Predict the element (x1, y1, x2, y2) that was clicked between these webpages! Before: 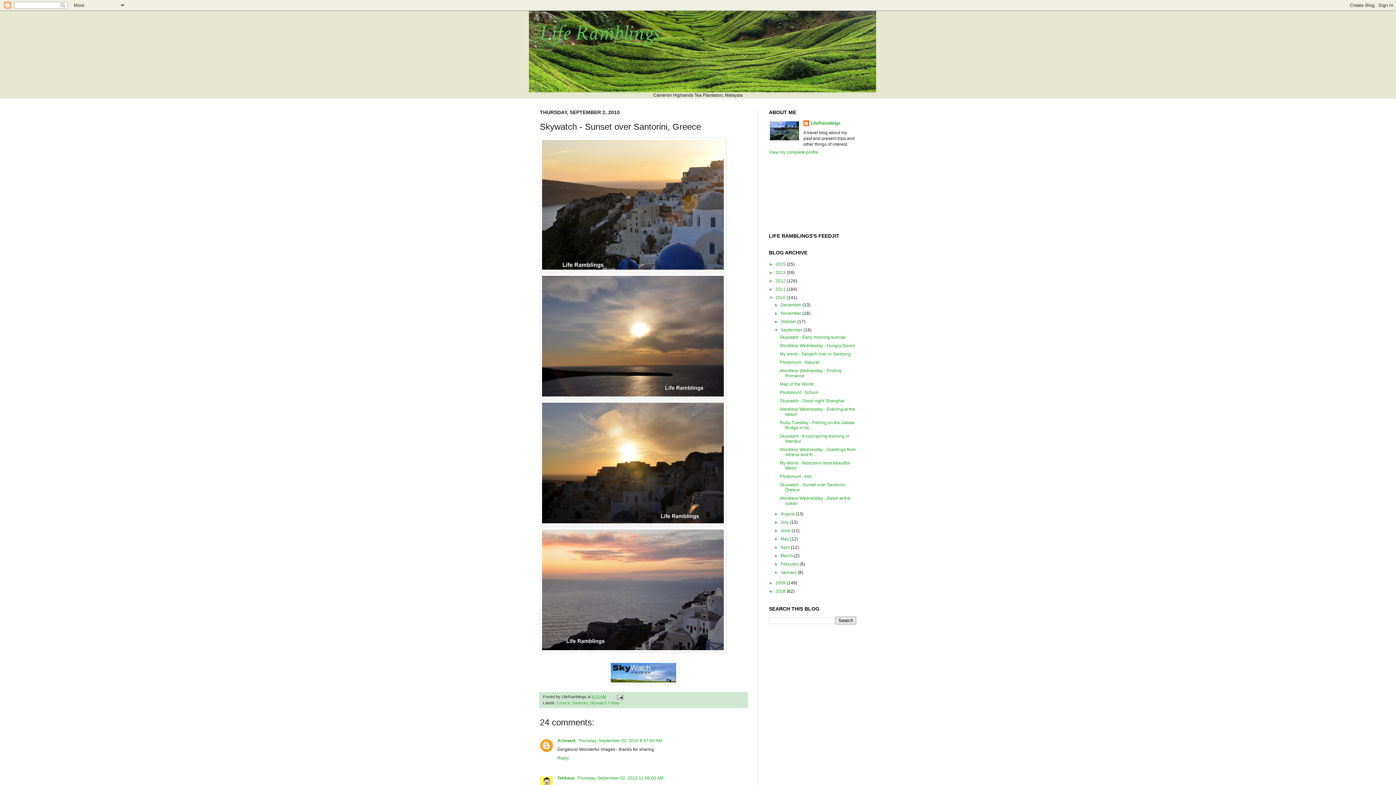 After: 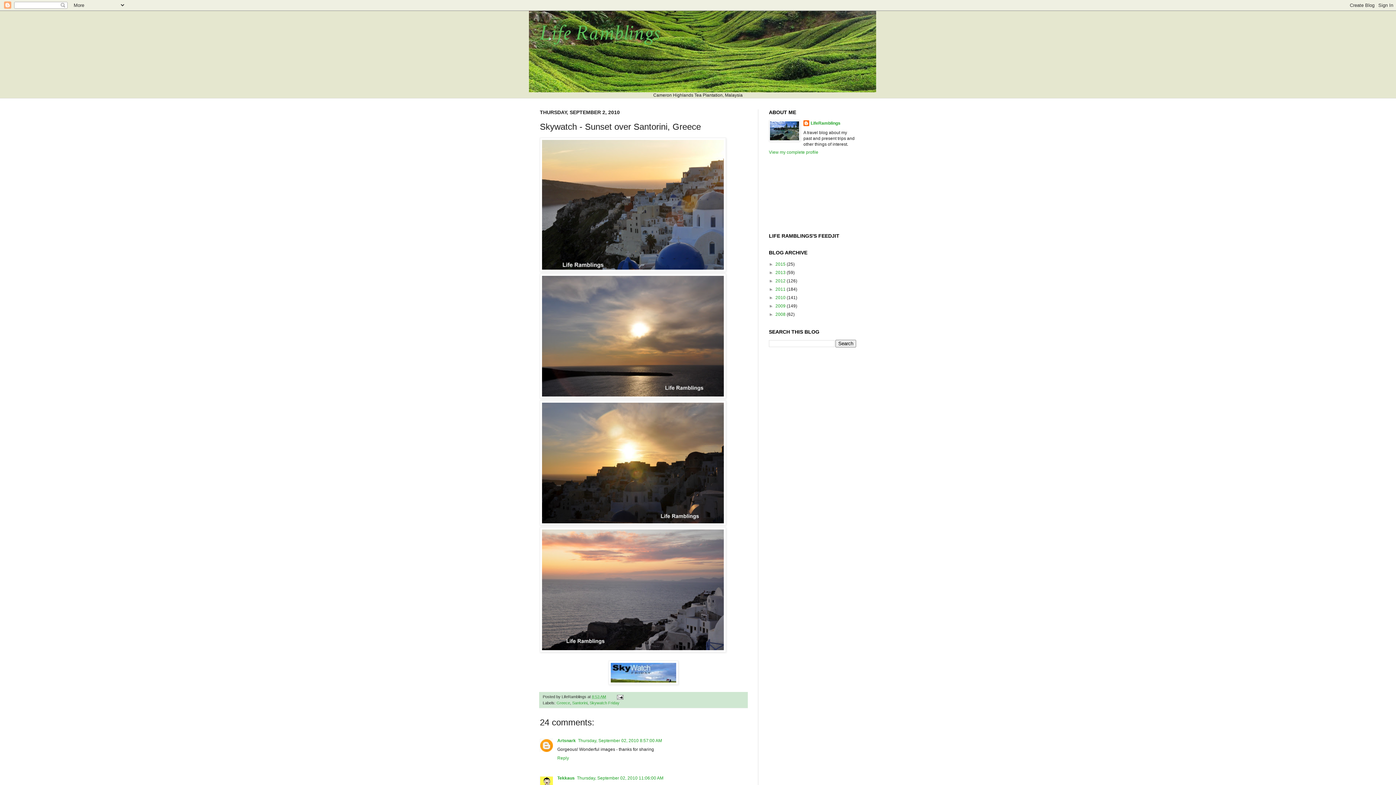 Action: label: ▼   bbox: (769, 295, 775, 300)